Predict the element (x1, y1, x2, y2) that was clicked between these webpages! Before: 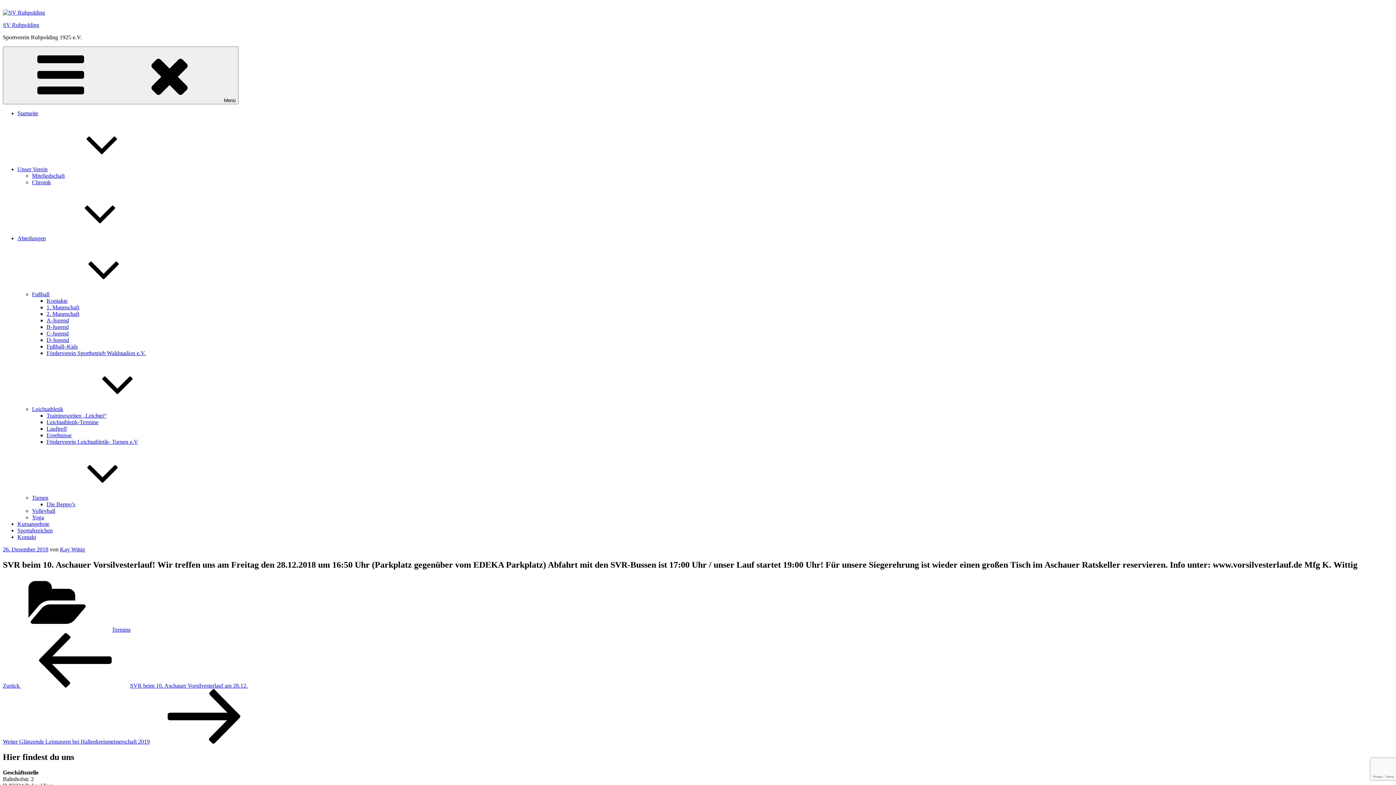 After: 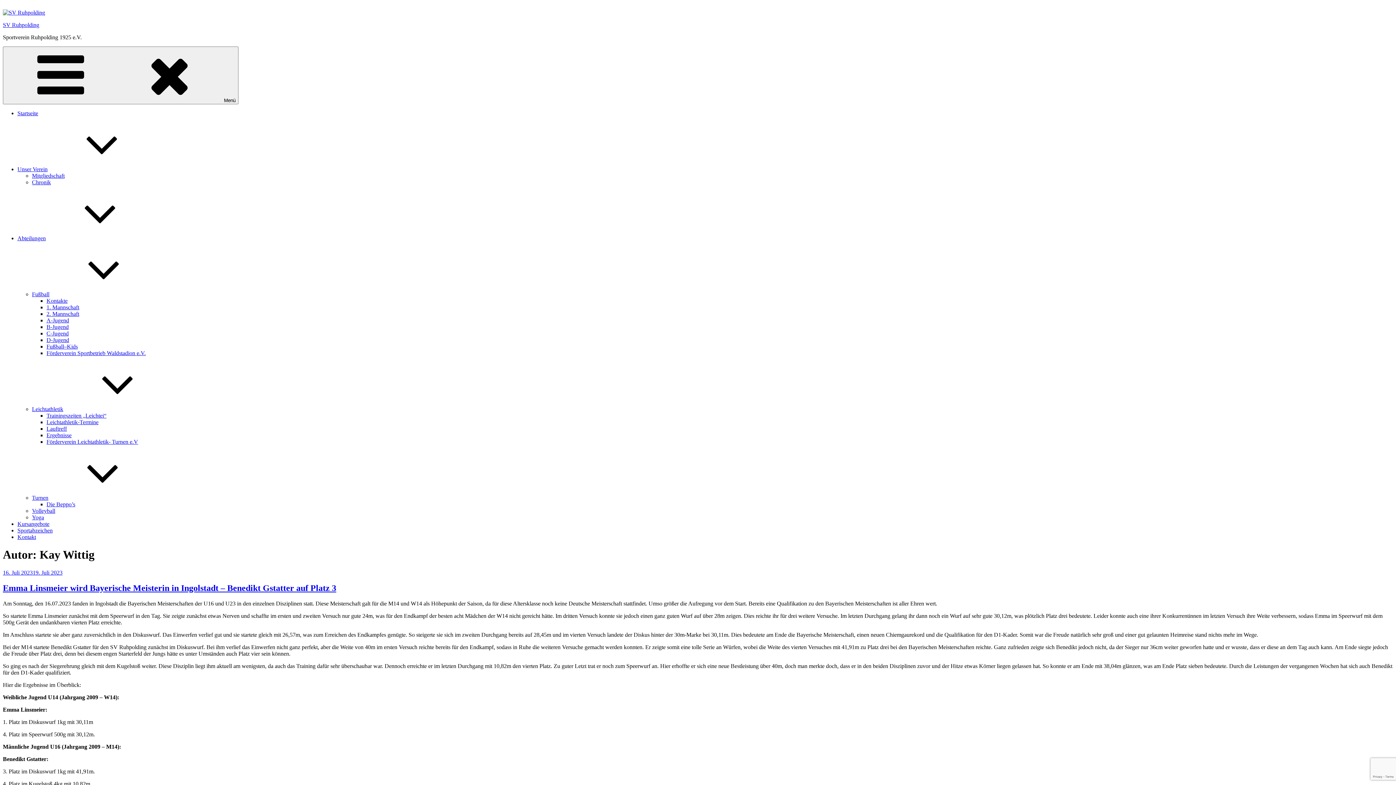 Action: label: Kay Wittig bbox: (60, 546, 85, 552)